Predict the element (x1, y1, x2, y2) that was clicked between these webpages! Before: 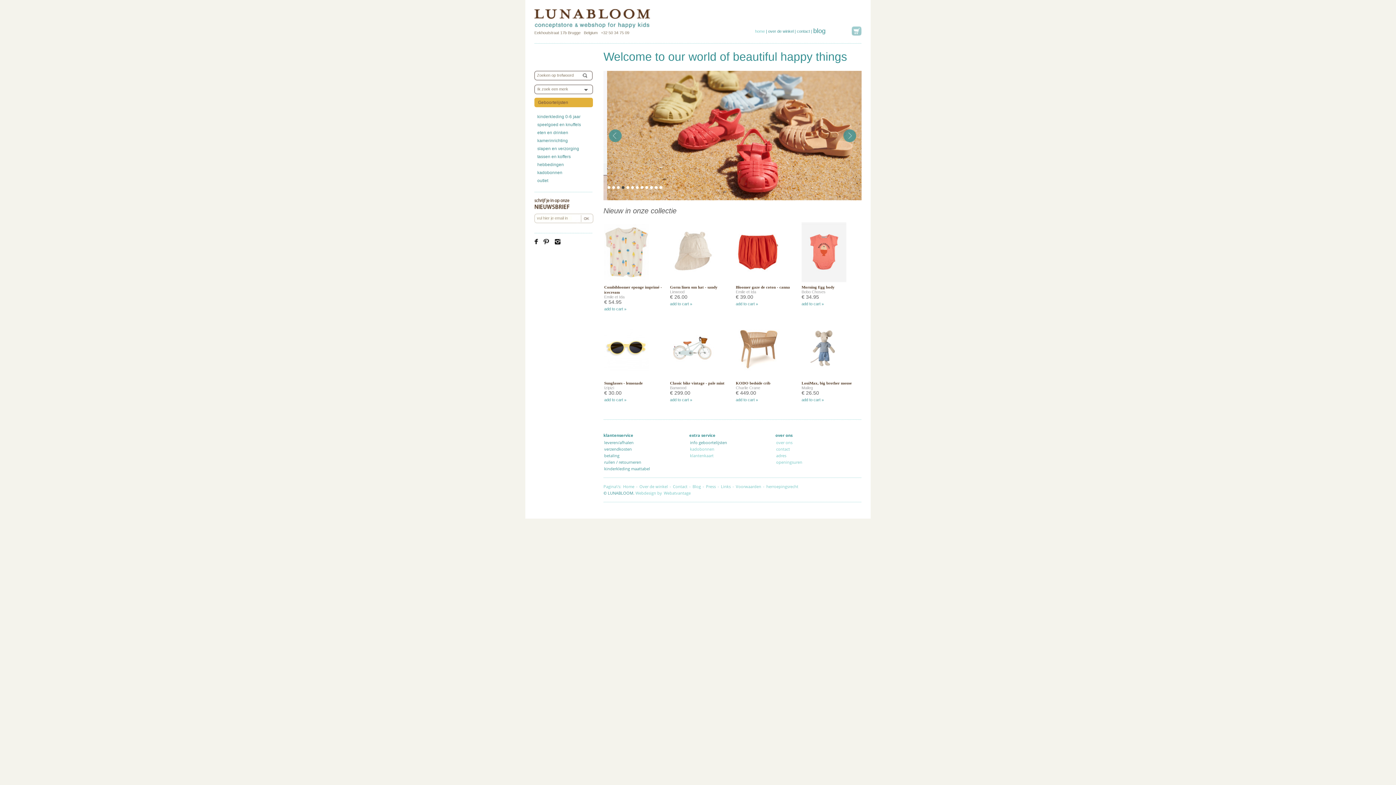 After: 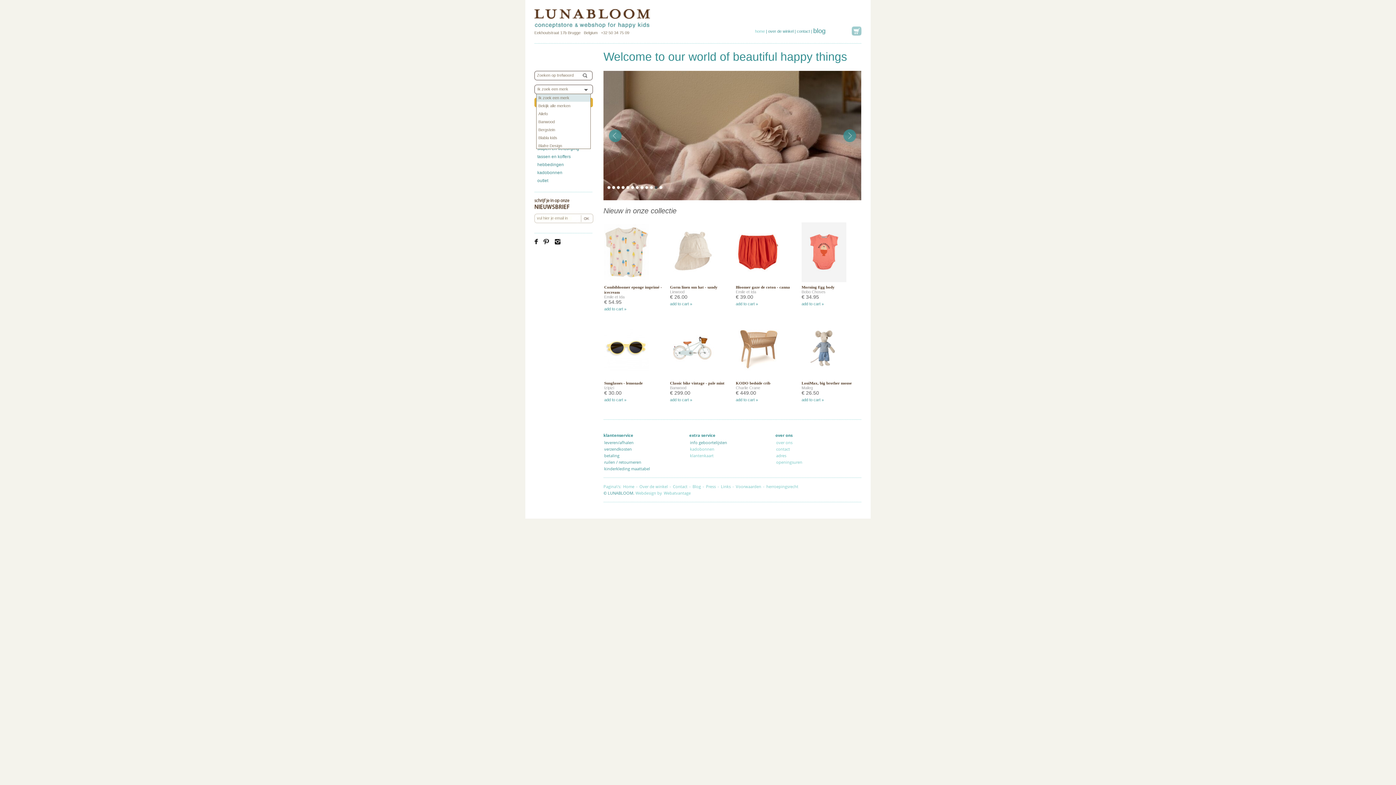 Action: bbox: (581, 84, 593, 94)